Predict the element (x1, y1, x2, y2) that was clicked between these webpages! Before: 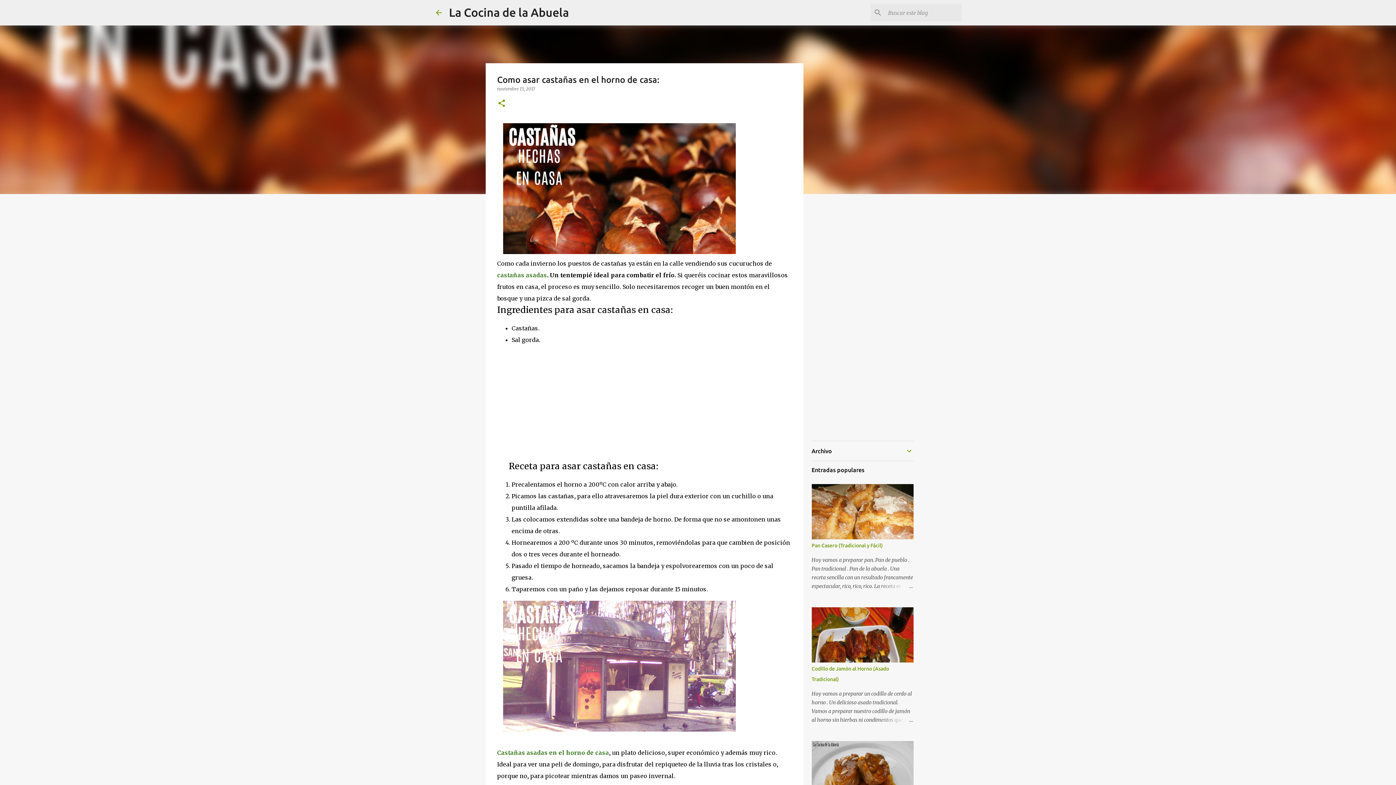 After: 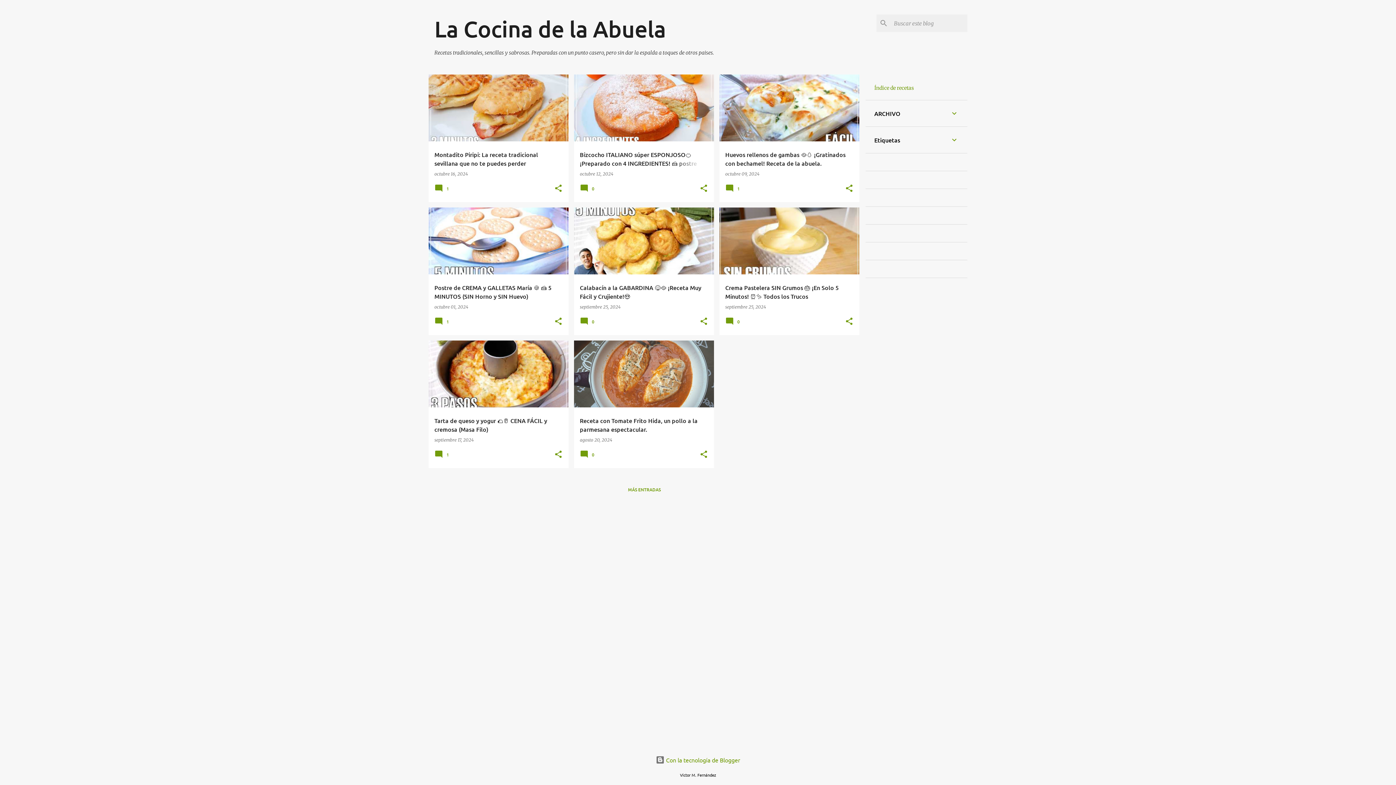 Action: bbox: (449, 5, 569, 18) label: La Cocina de la Abuela